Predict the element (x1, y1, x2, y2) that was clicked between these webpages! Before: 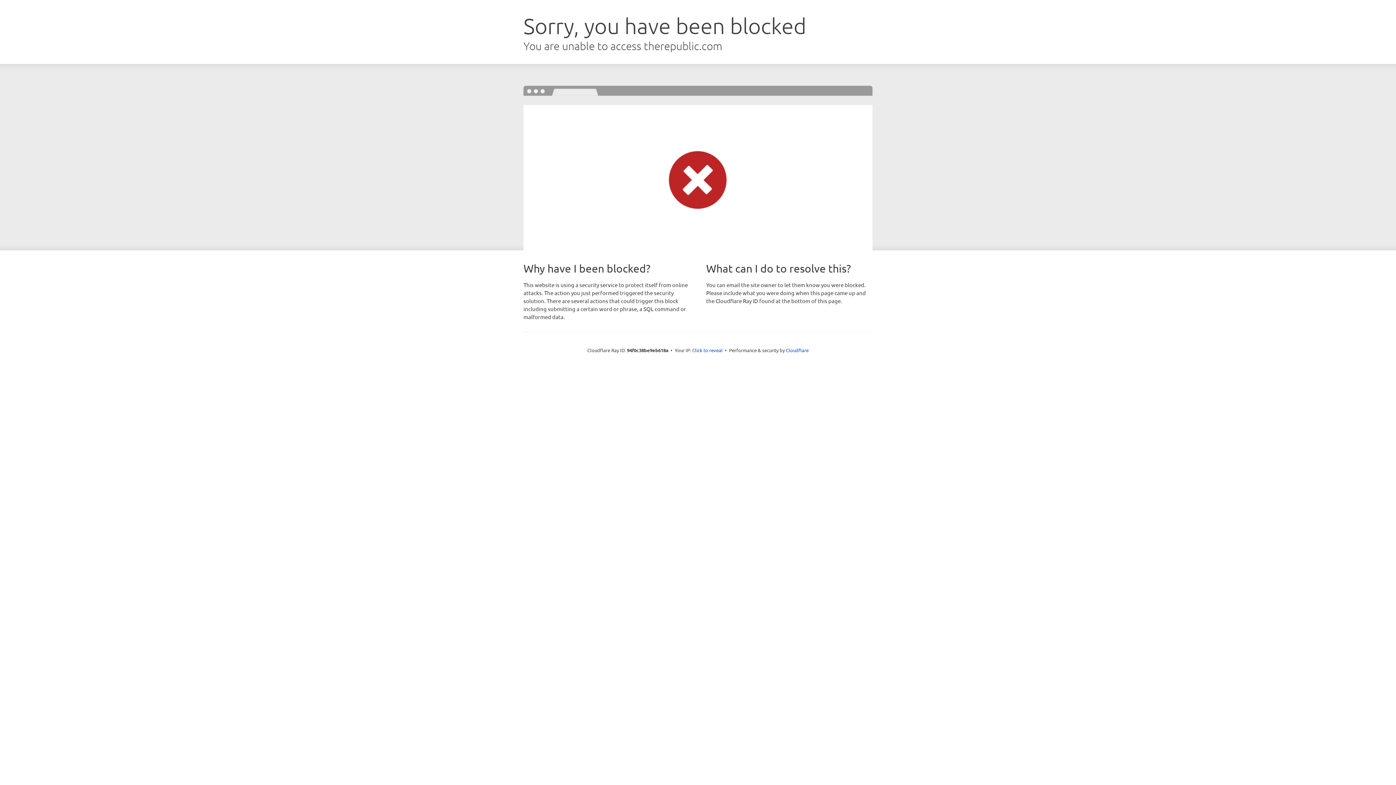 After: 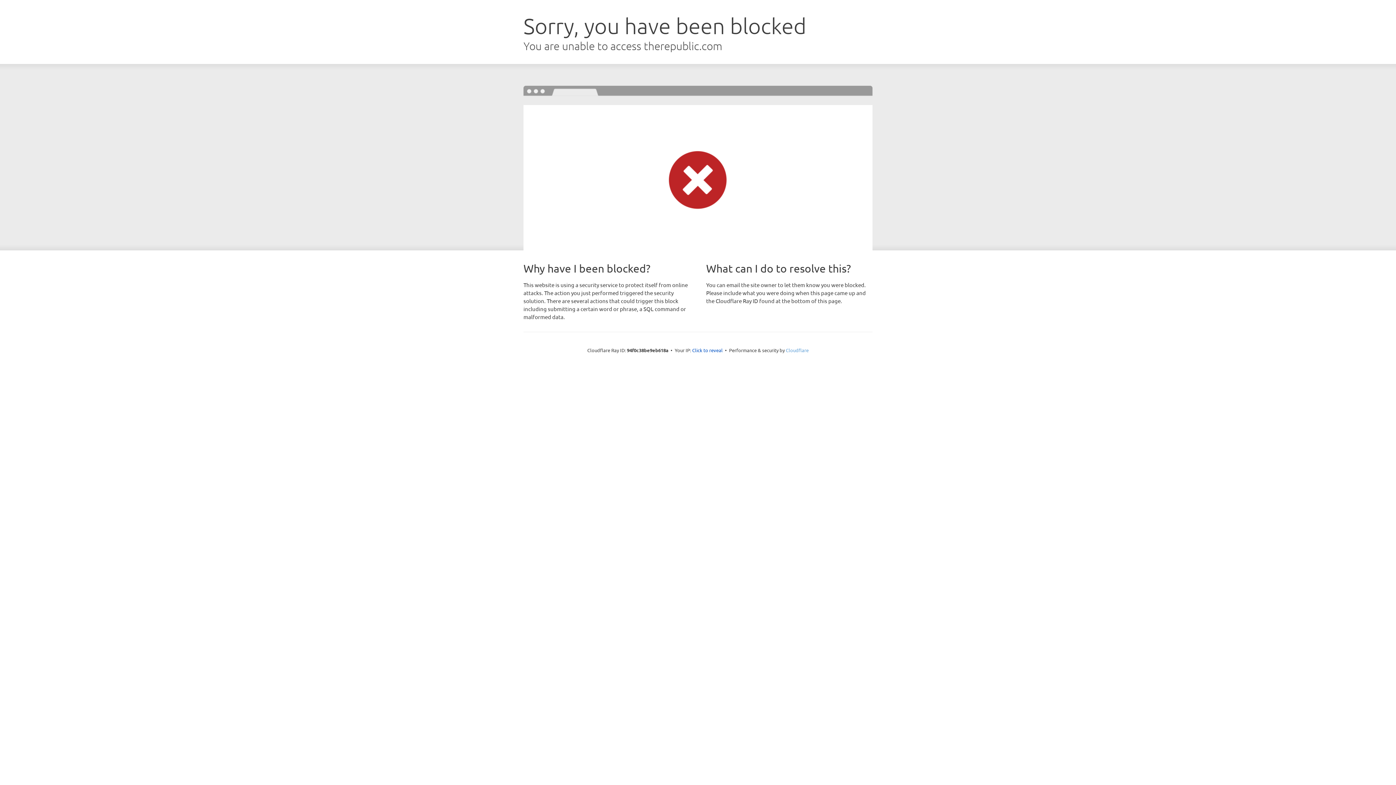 Action: label: Cloudflare bbox: (786, 347, 808, 353)